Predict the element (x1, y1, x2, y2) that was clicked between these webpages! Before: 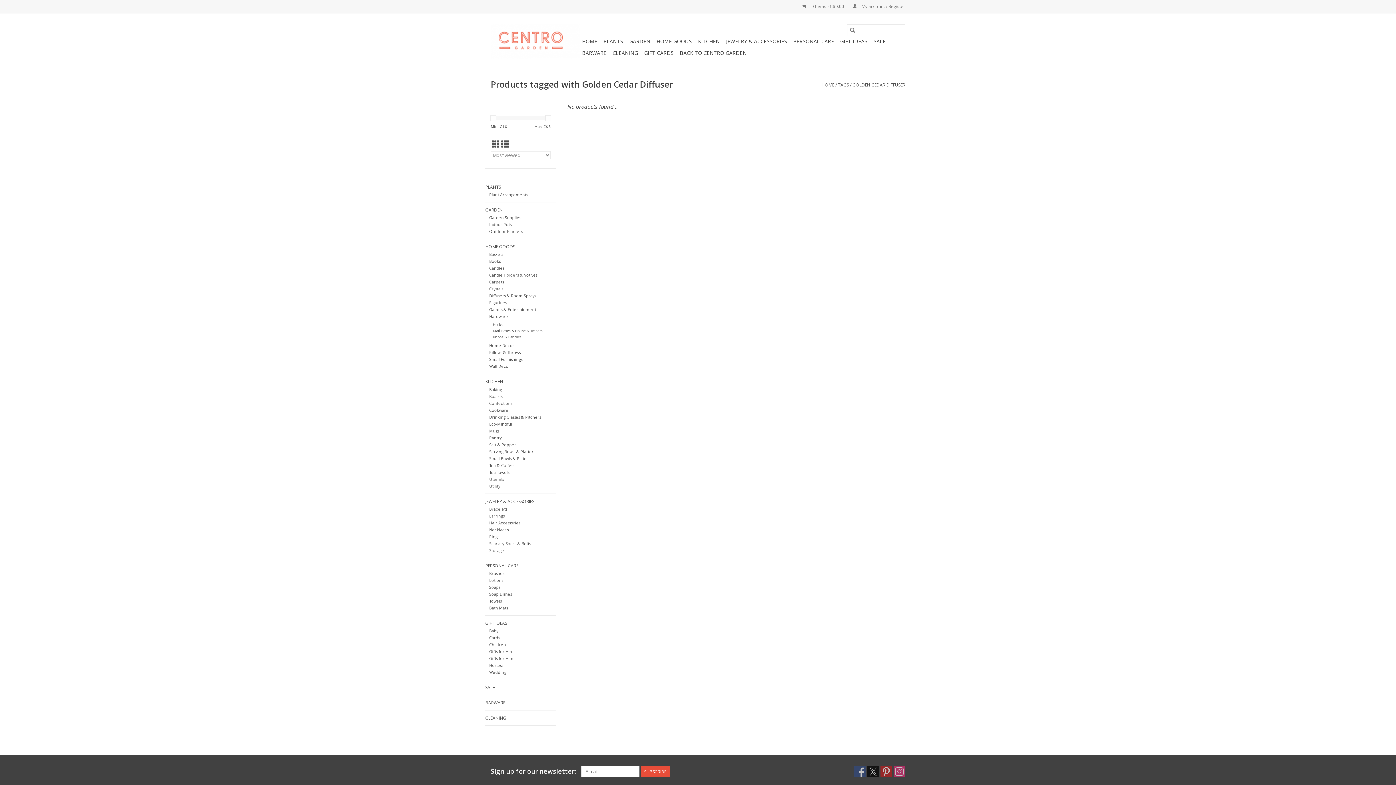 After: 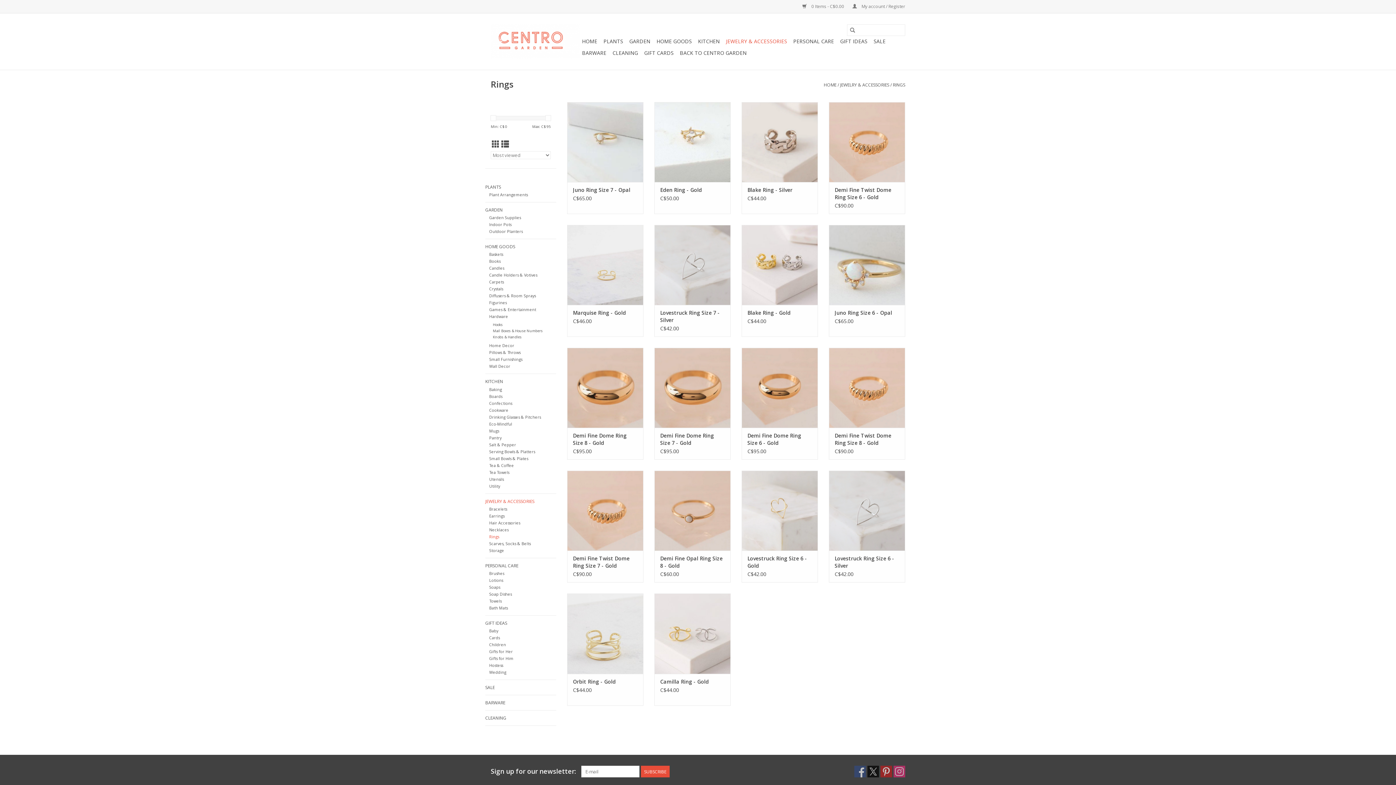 Action: bbox: (489, 534, 499, 539) label: Rings